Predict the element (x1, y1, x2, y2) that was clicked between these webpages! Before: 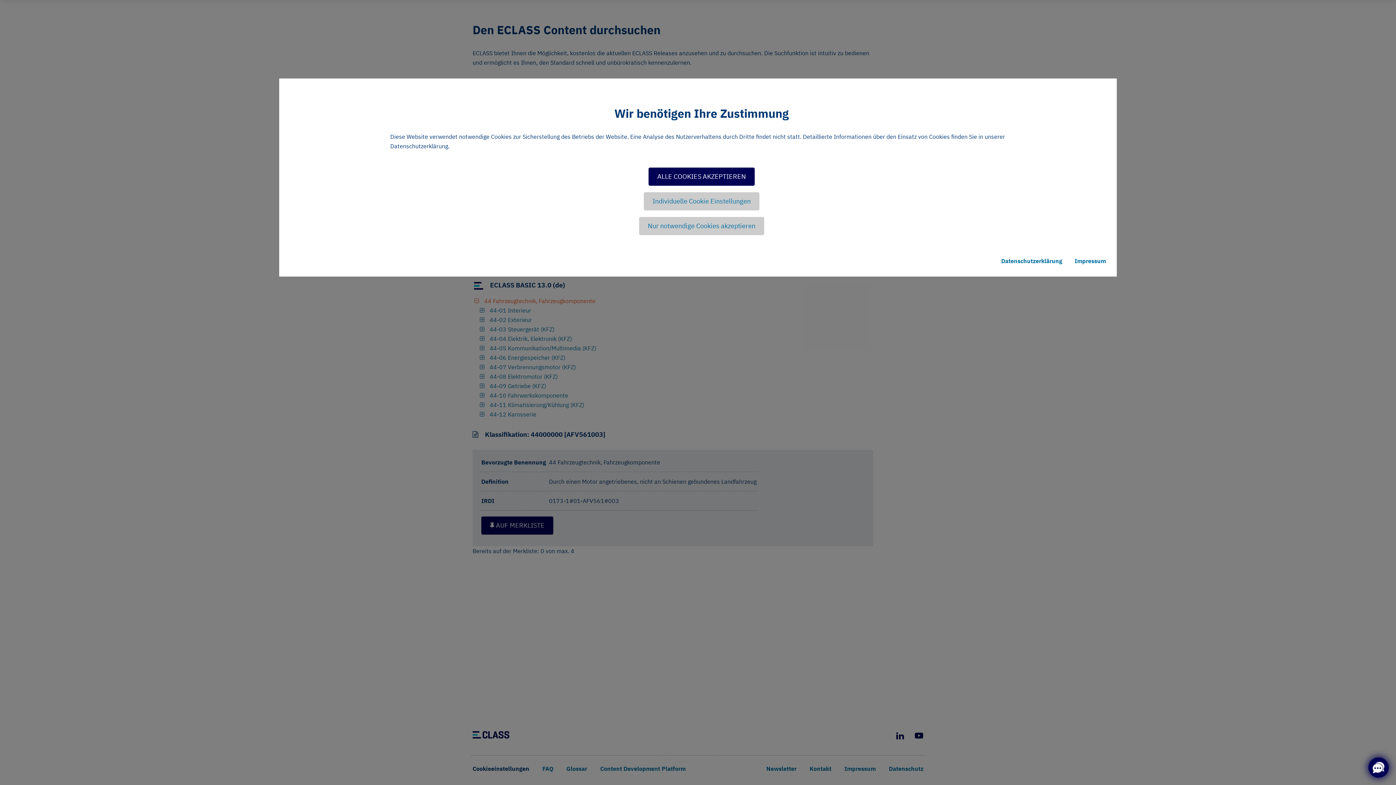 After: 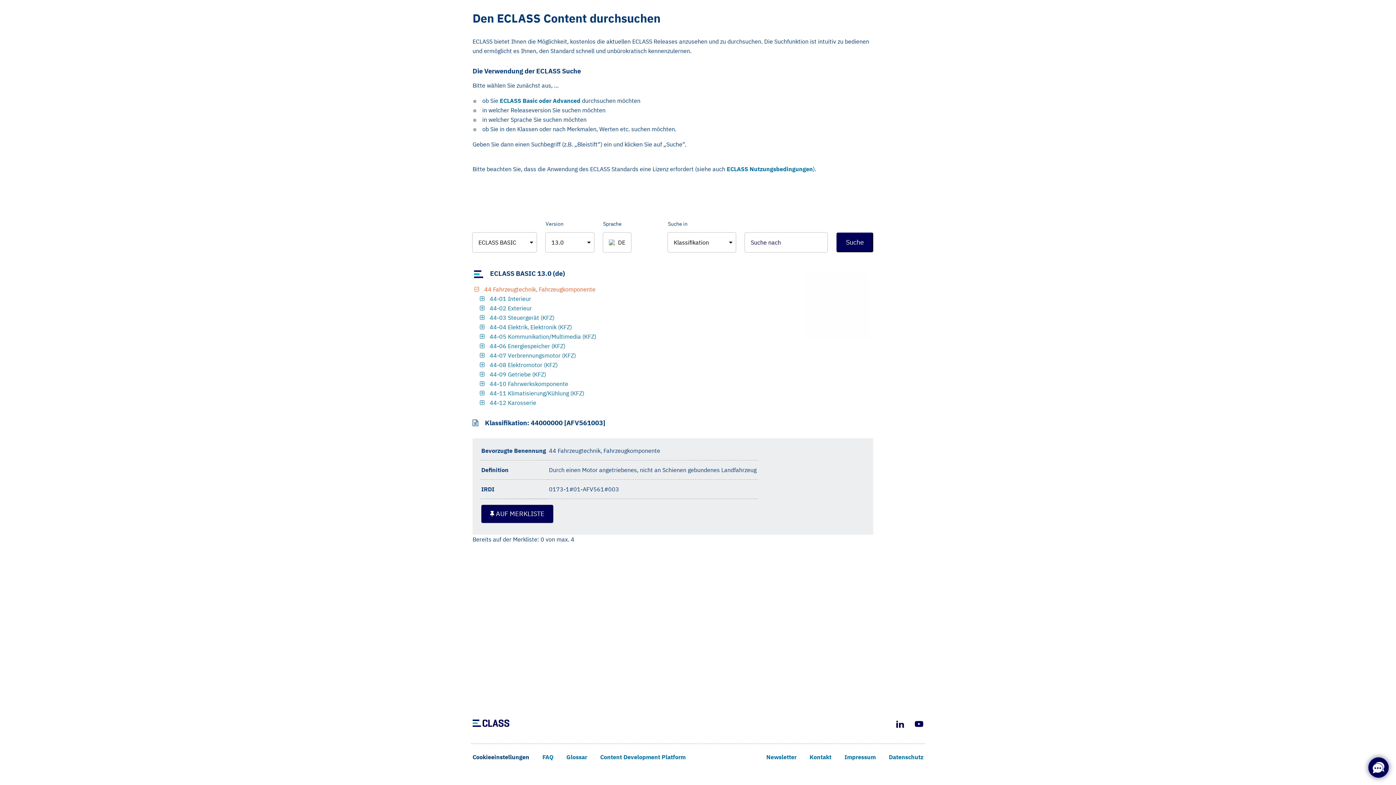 Action: bbox: (648, 167, 754, 185) label: ALLE COOKIES AKZEPTIEREN